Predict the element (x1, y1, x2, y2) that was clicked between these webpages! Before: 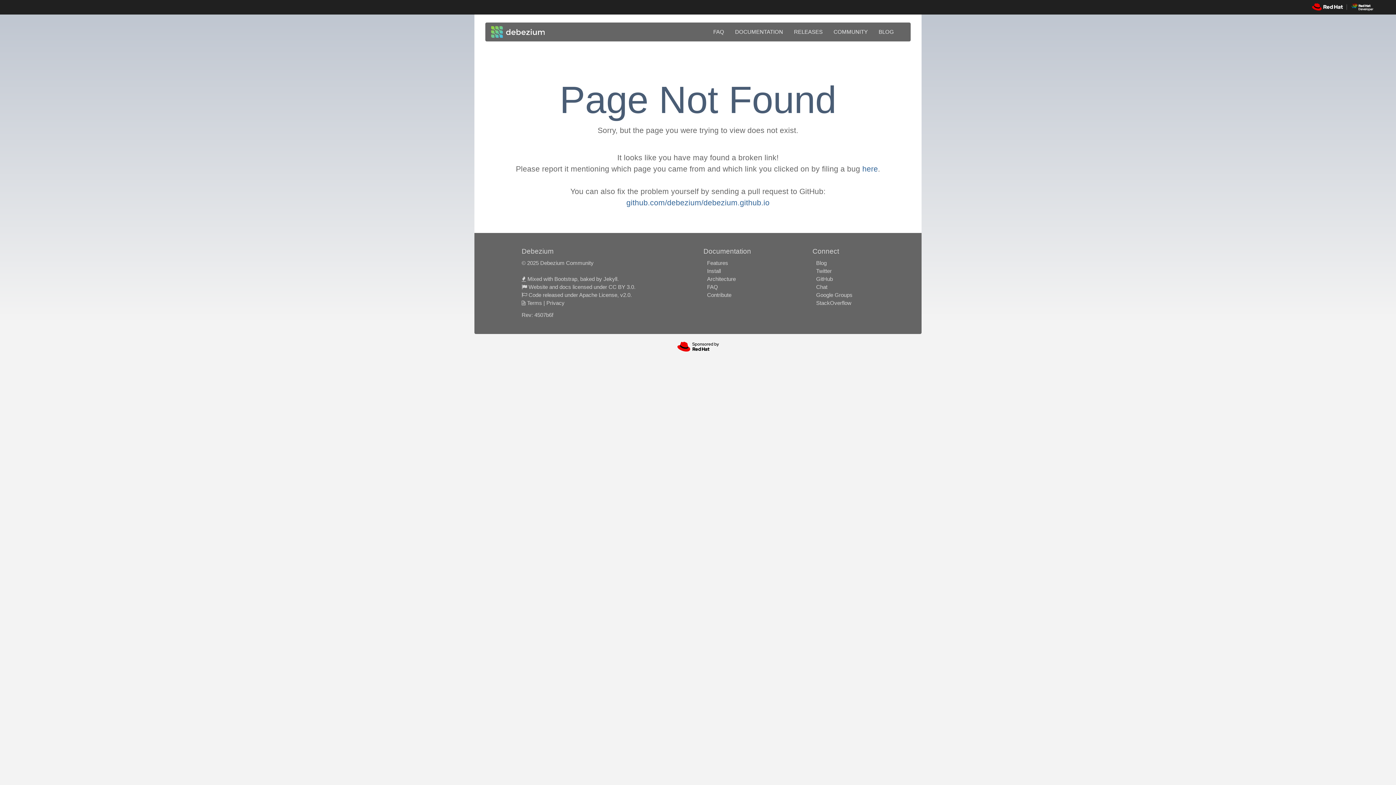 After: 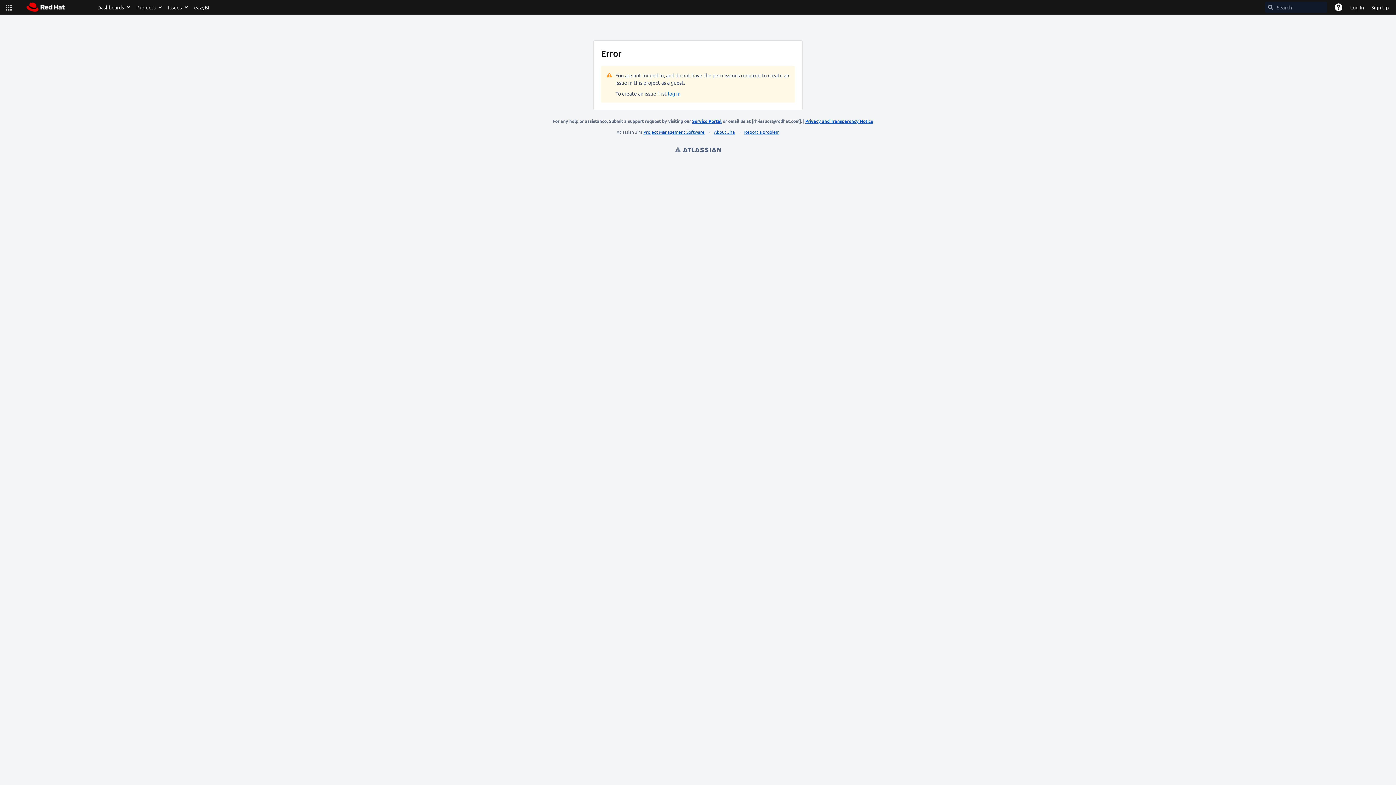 Action: bbox: (862, 164, 878, 172) label: here